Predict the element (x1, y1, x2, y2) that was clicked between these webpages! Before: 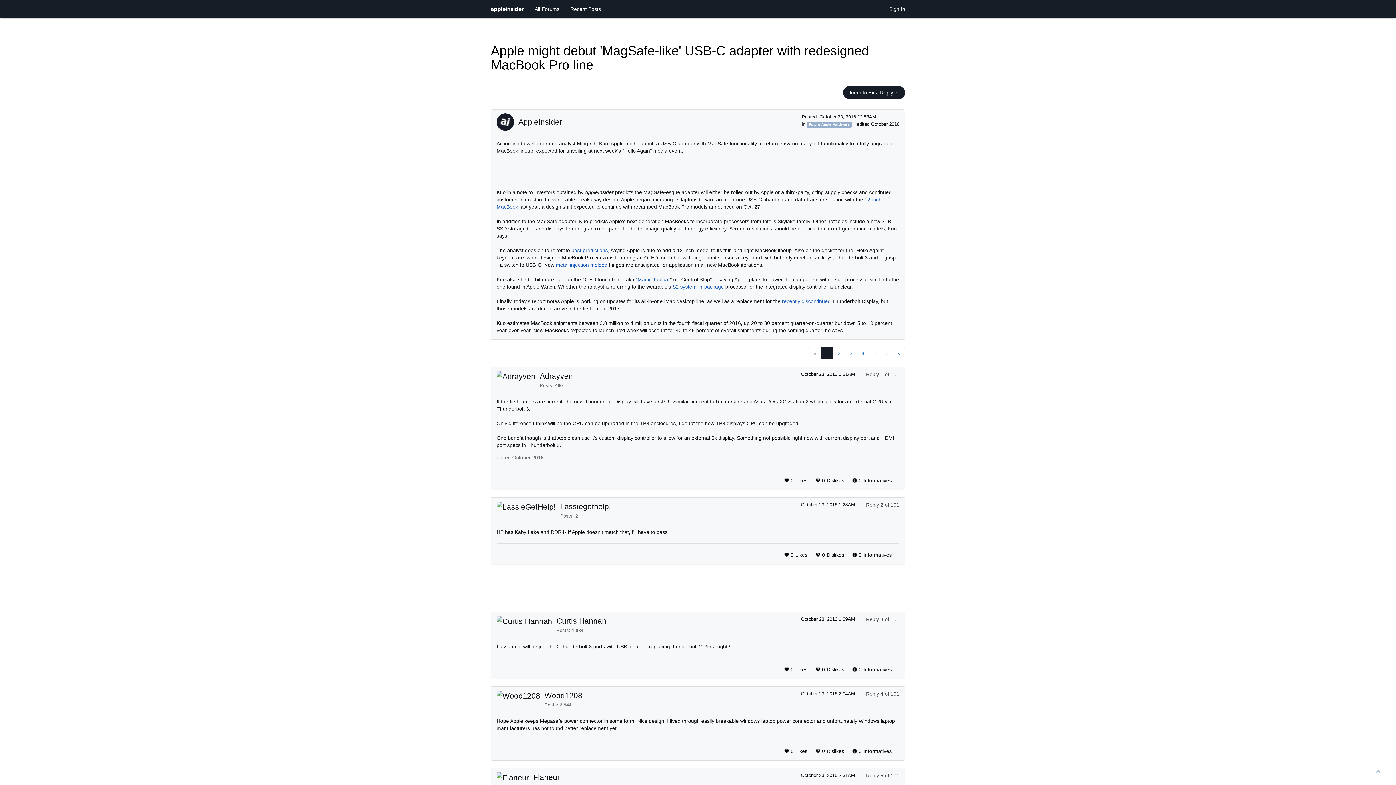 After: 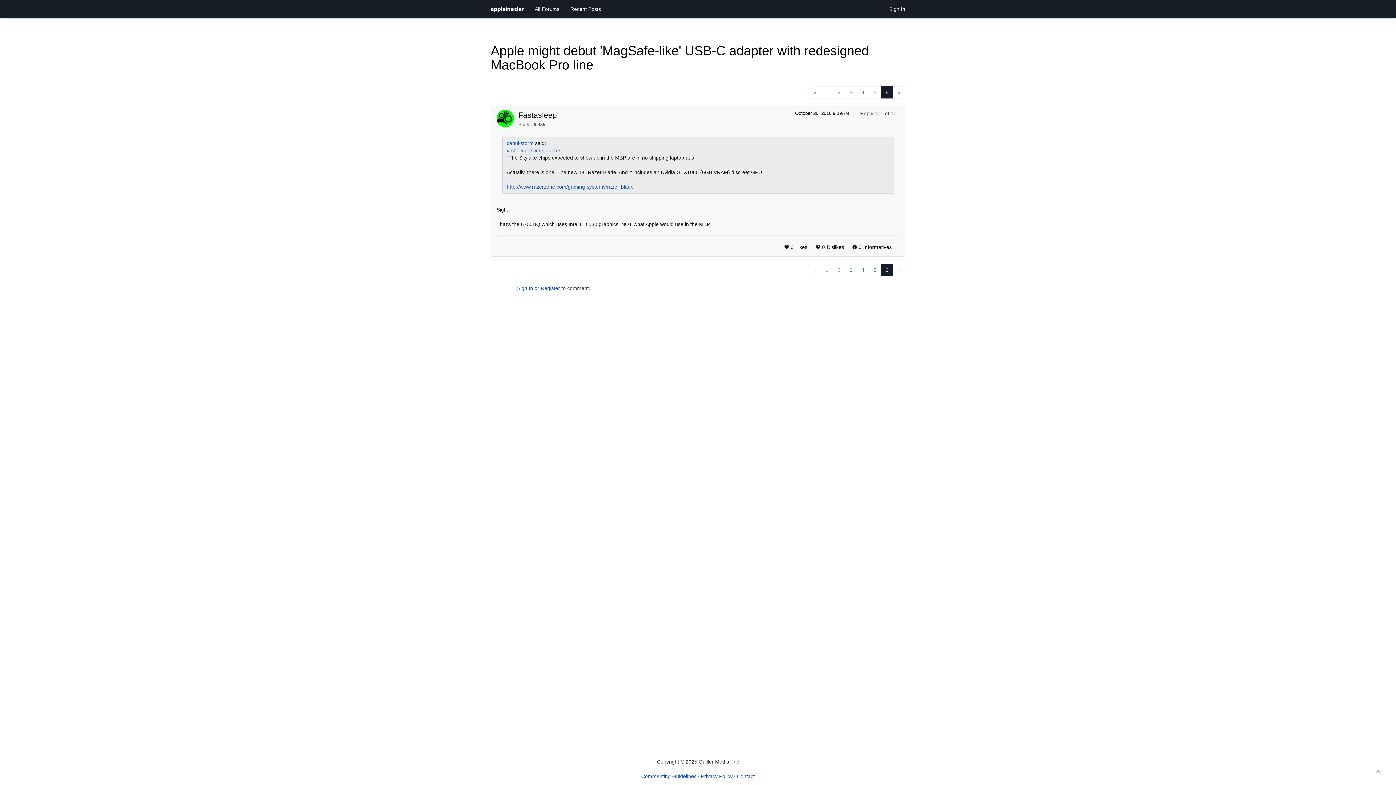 Action: bbox: (881, 347, 893, 359) label: 6